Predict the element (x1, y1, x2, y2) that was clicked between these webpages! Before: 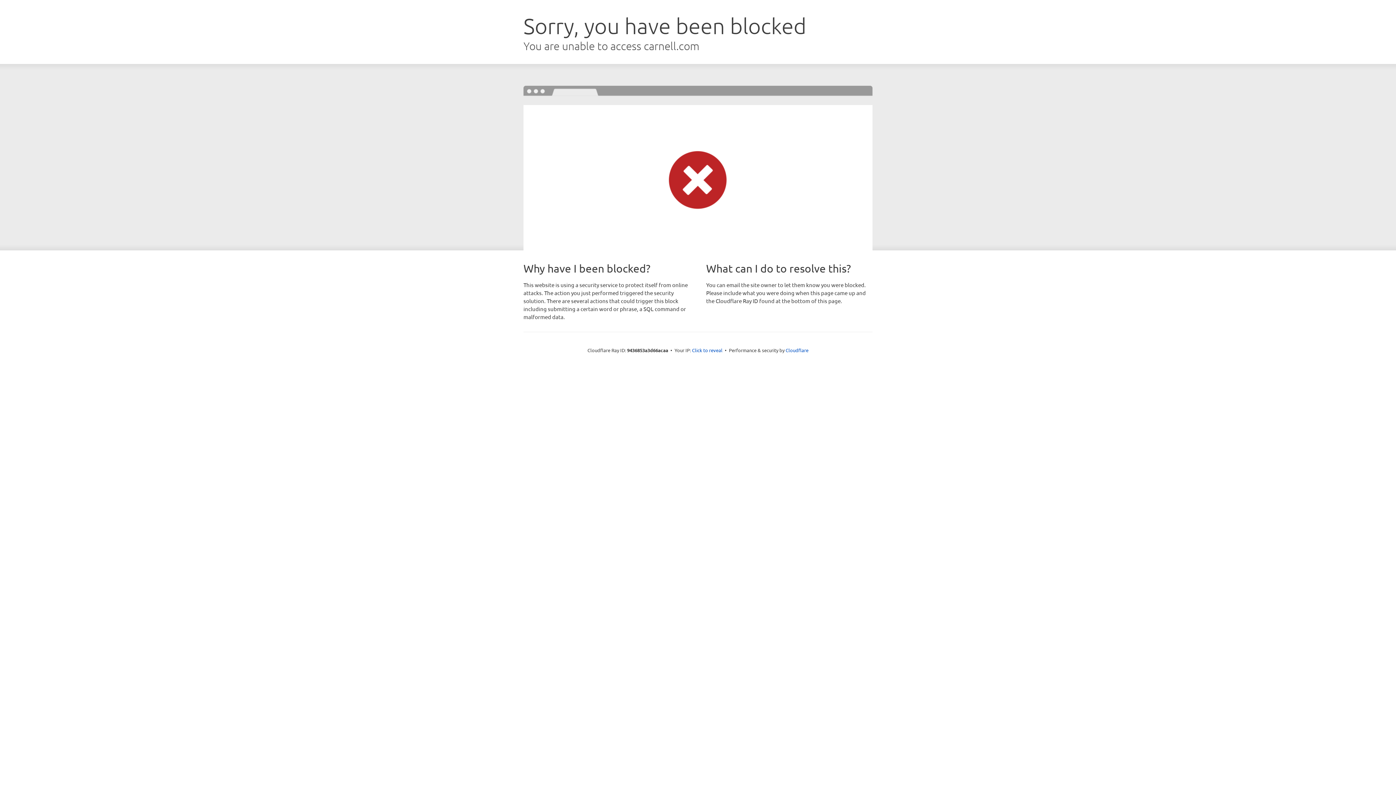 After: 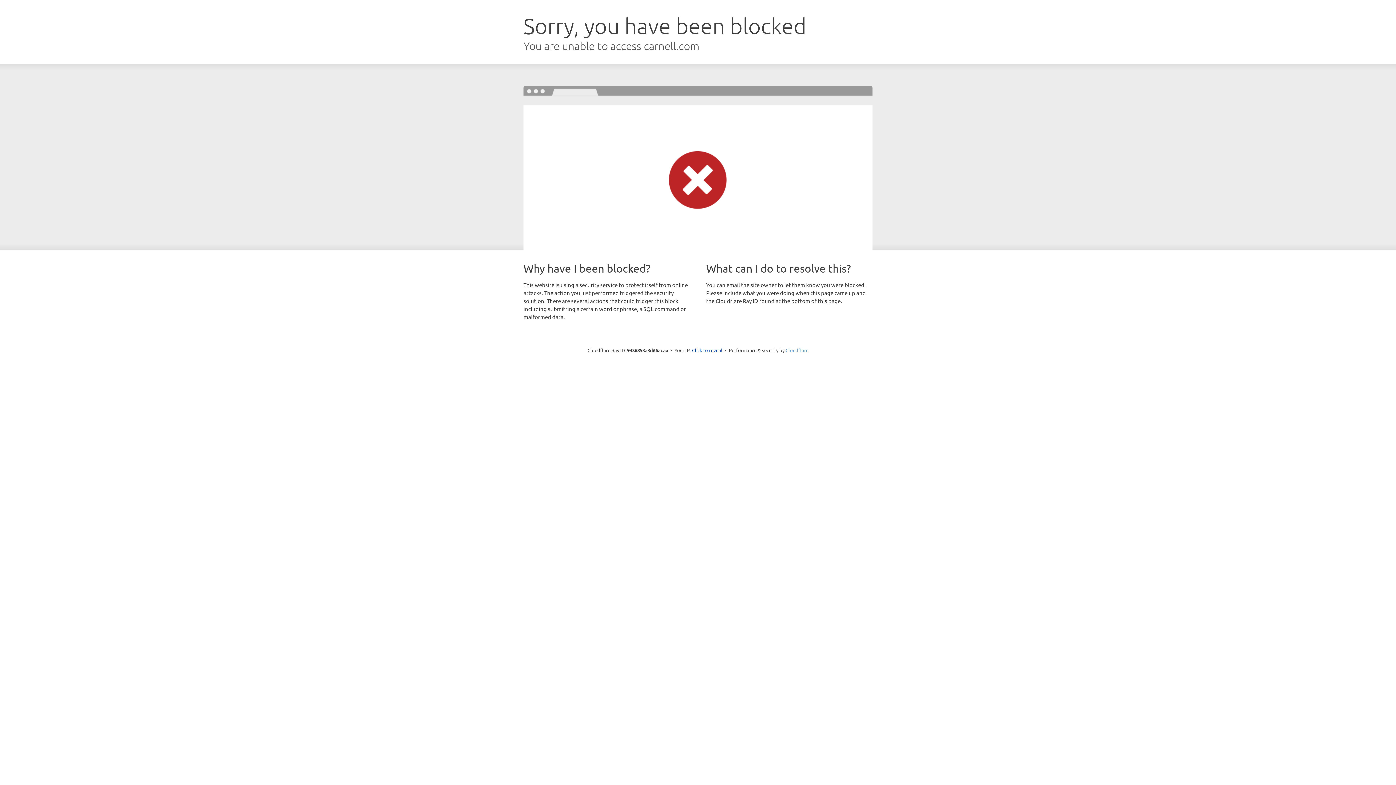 Action: bbox: (785, 347, 808, 353) label: Cloudflare